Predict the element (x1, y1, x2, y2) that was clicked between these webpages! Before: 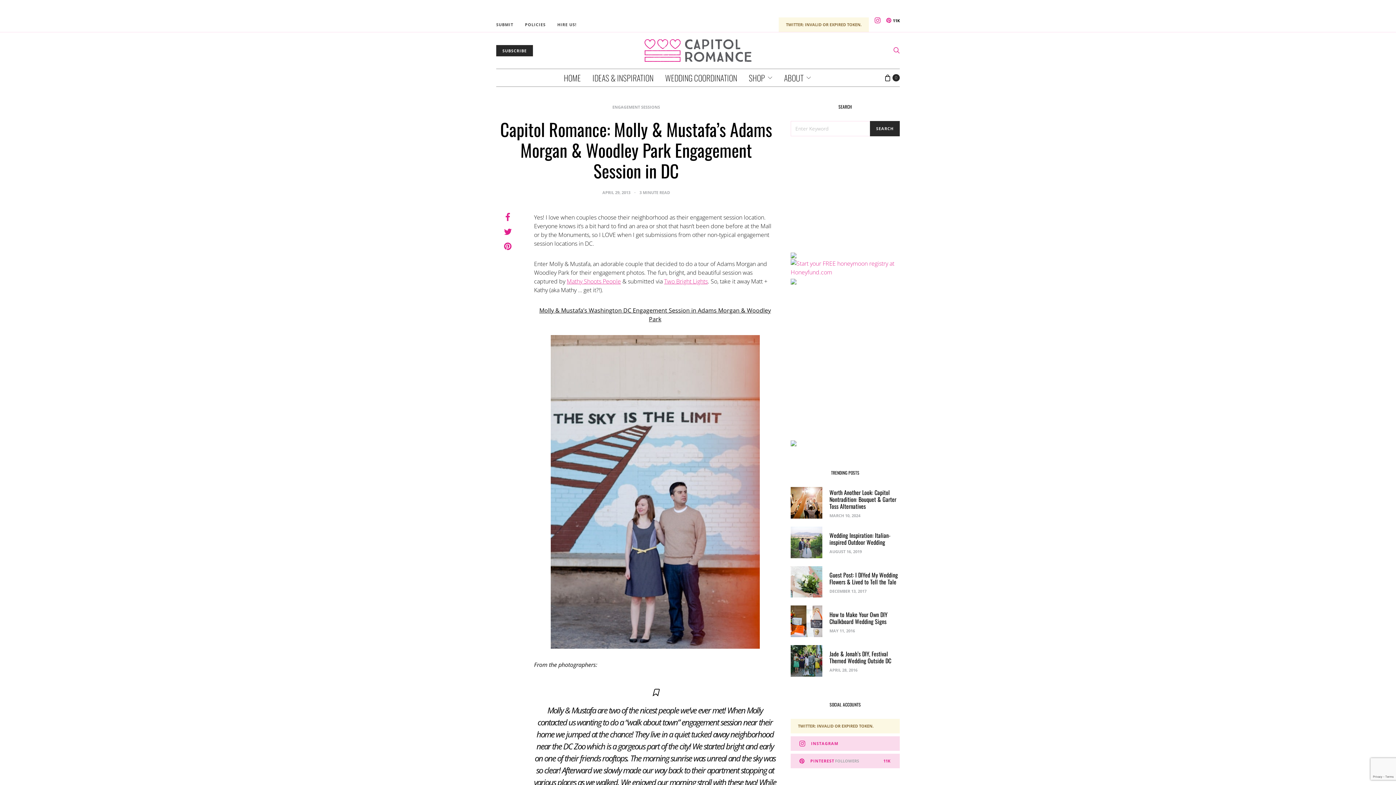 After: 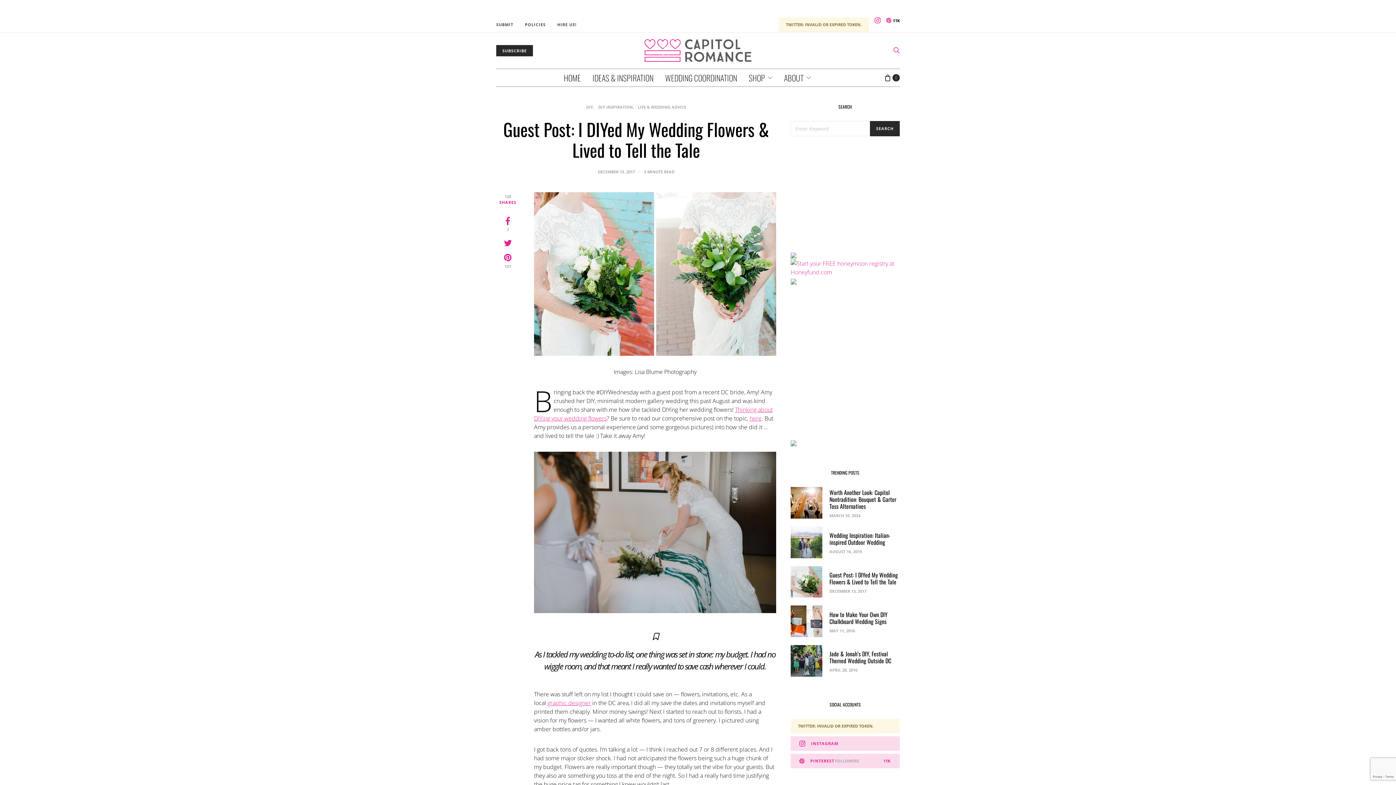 Action: bbox: (829, 570, 898, 586) label: Guest Post: I DIYed My Wedding Flowers & Lived to Tell the Tale